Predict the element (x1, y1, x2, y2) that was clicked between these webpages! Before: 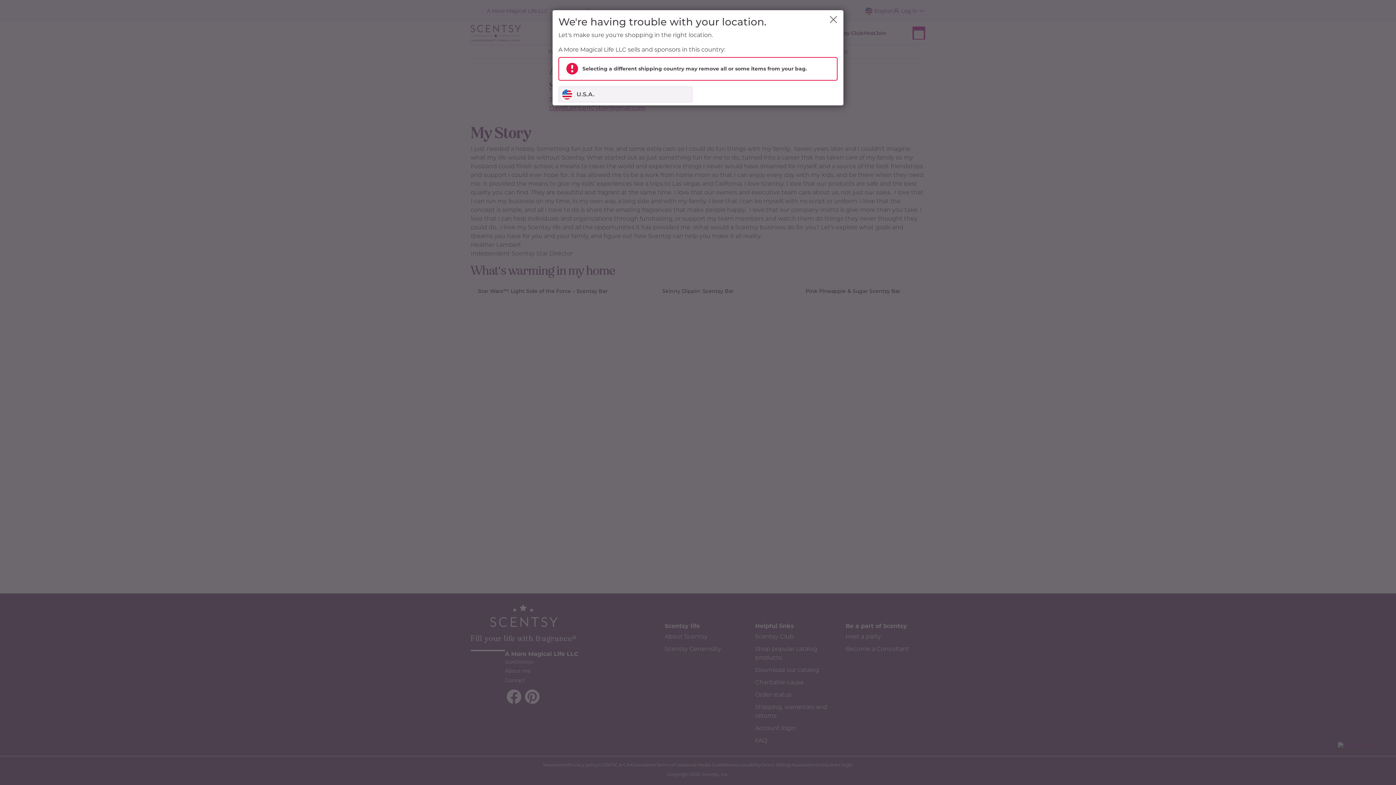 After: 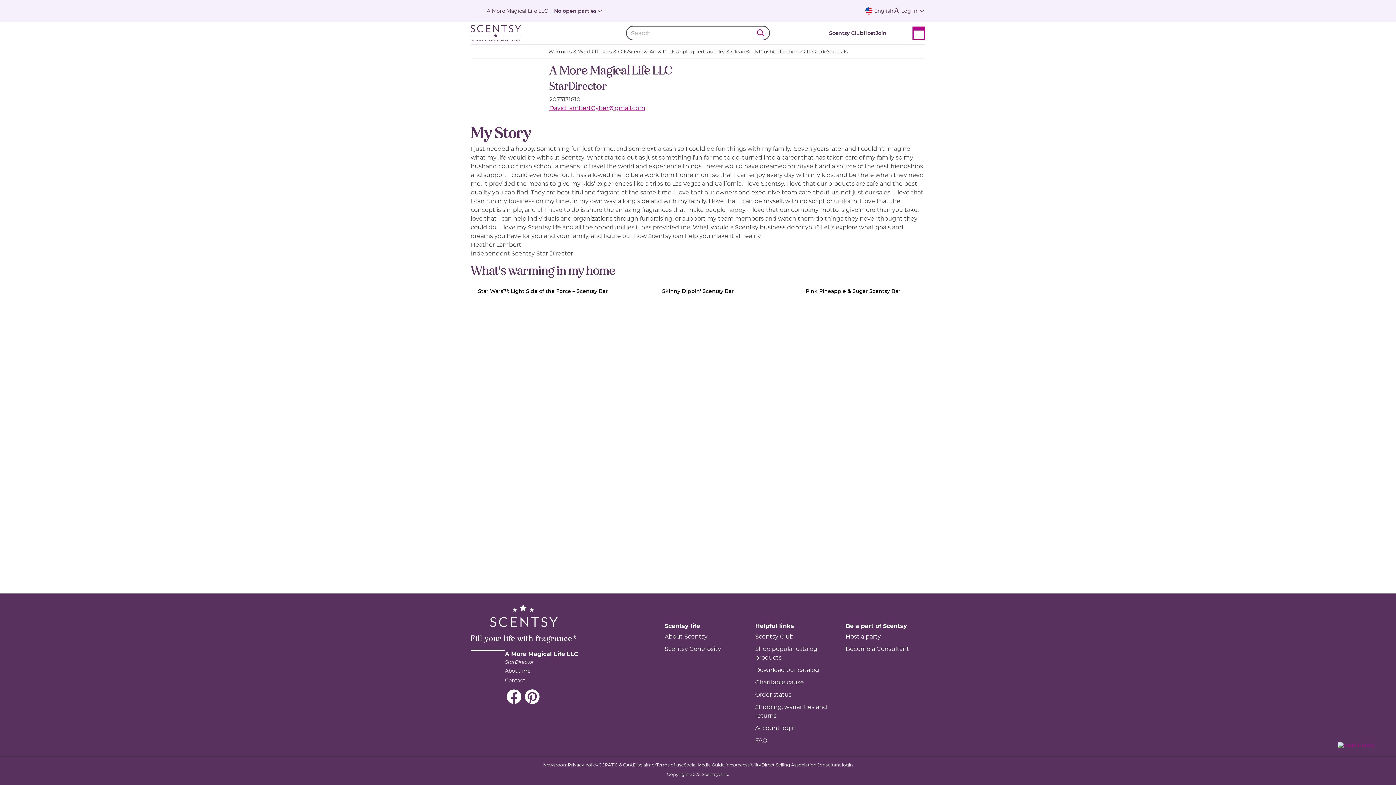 Action: bbox: (829, 16, 837, 23) label: Close